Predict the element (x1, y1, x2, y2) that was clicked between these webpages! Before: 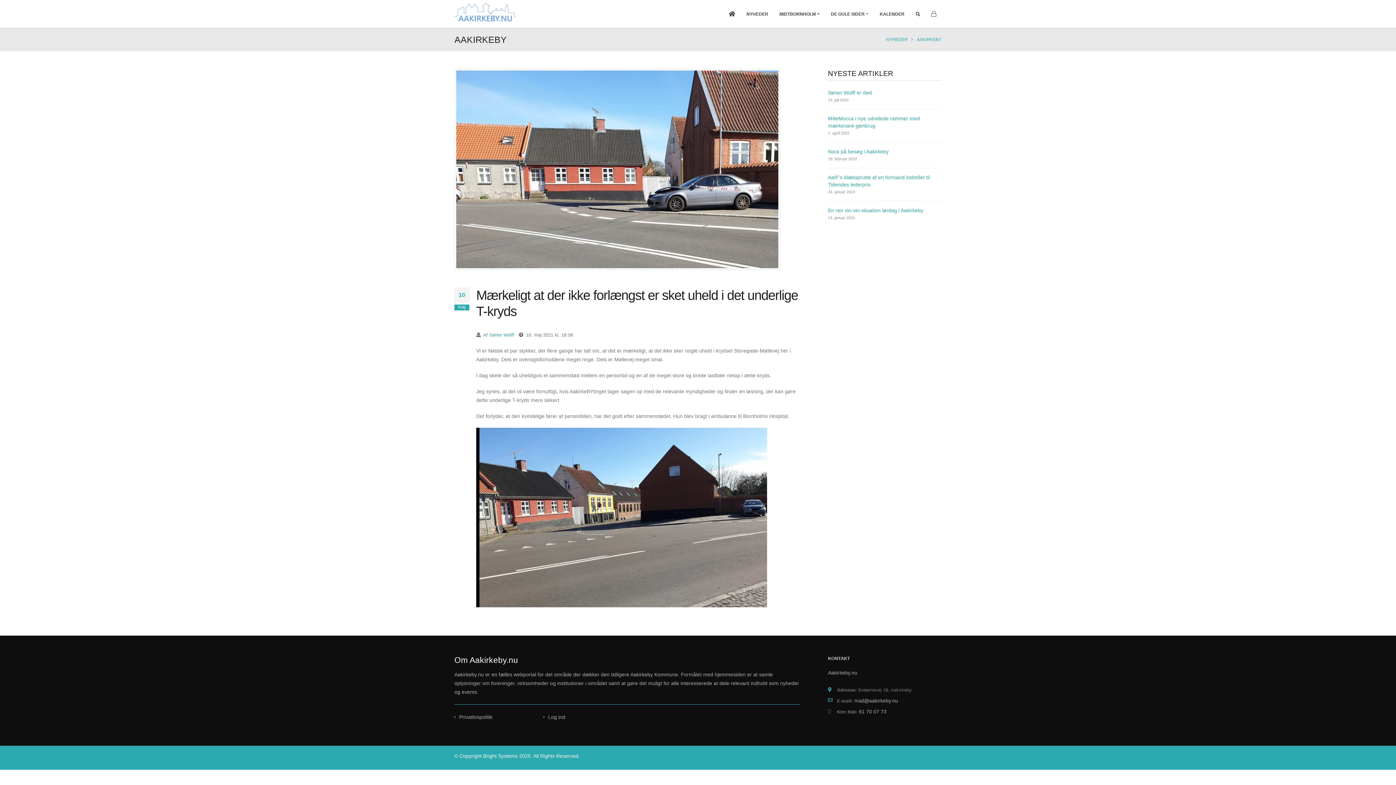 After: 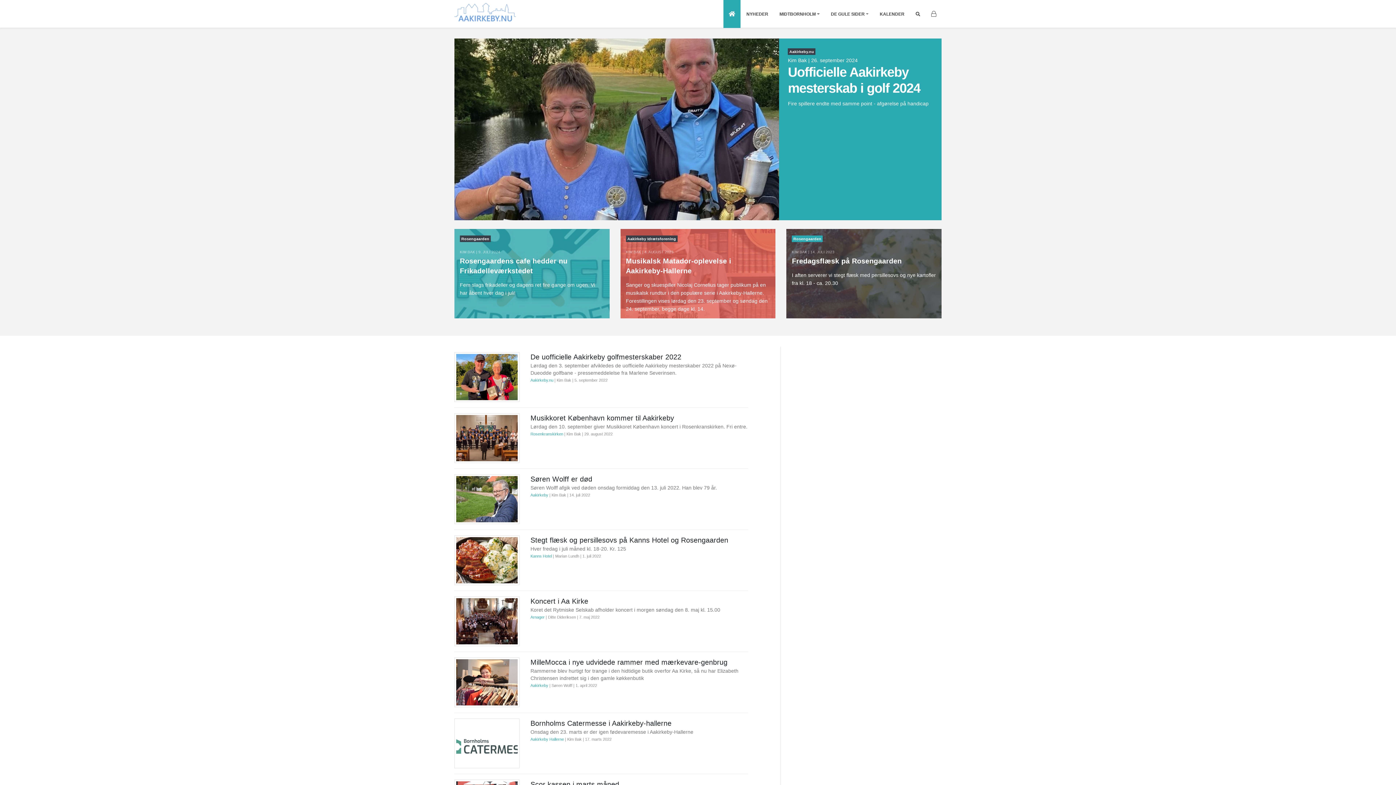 Action: bbox: (454, 10, 516, 16)